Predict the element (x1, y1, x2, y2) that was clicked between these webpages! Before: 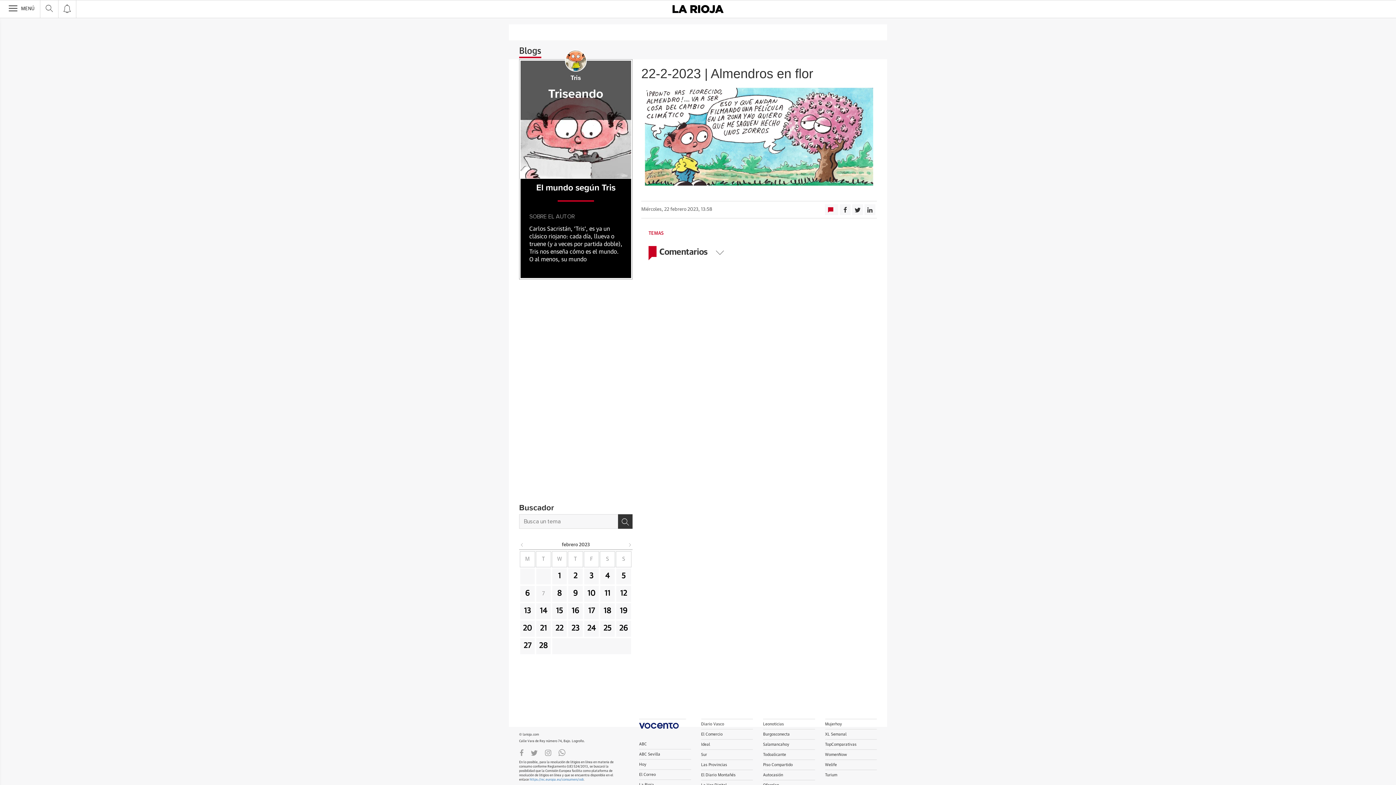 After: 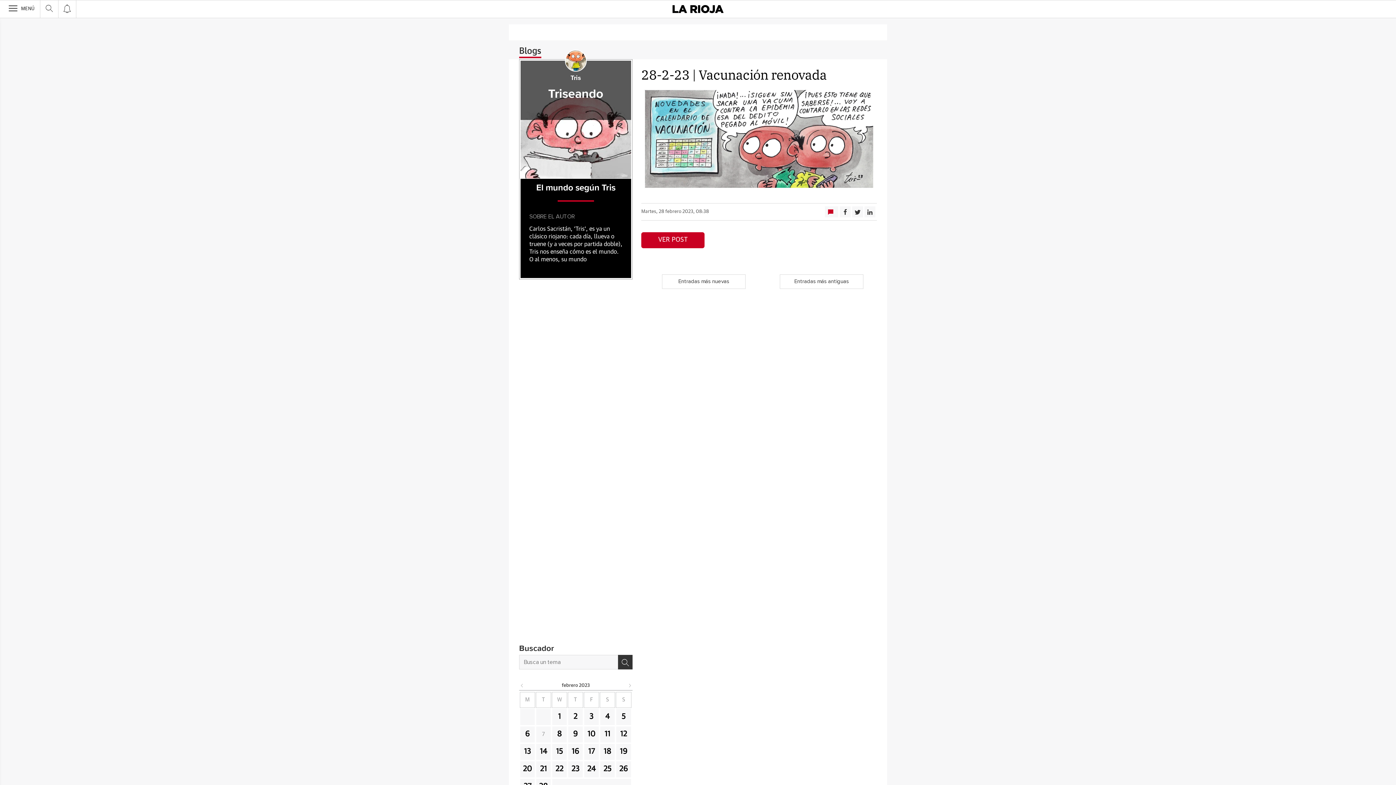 Action: label: 28 bbox: (539, 642, 548, 649)